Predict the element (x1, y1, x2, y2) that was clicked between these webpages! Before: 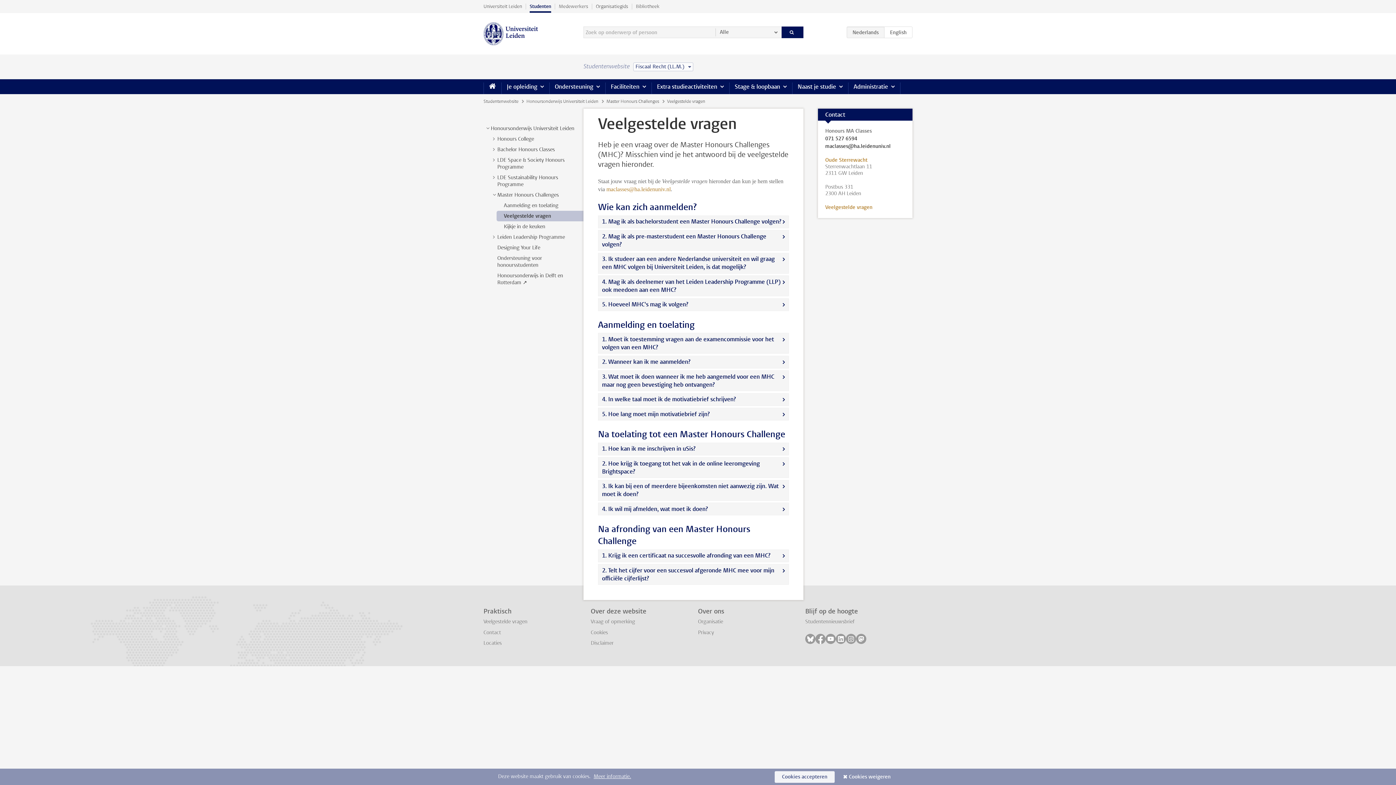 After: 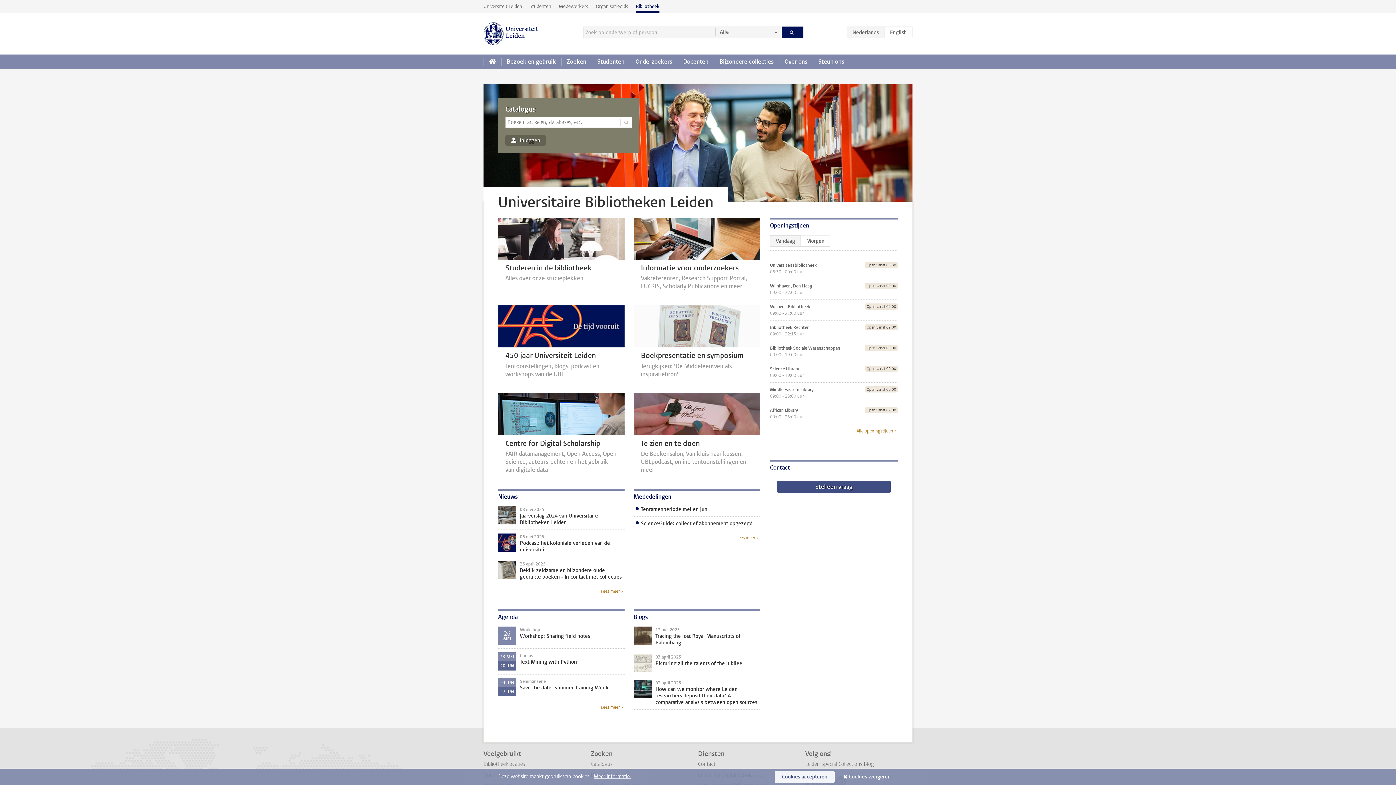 Action: label: Bibliotheek bbox: (632, 0, 663, 12)